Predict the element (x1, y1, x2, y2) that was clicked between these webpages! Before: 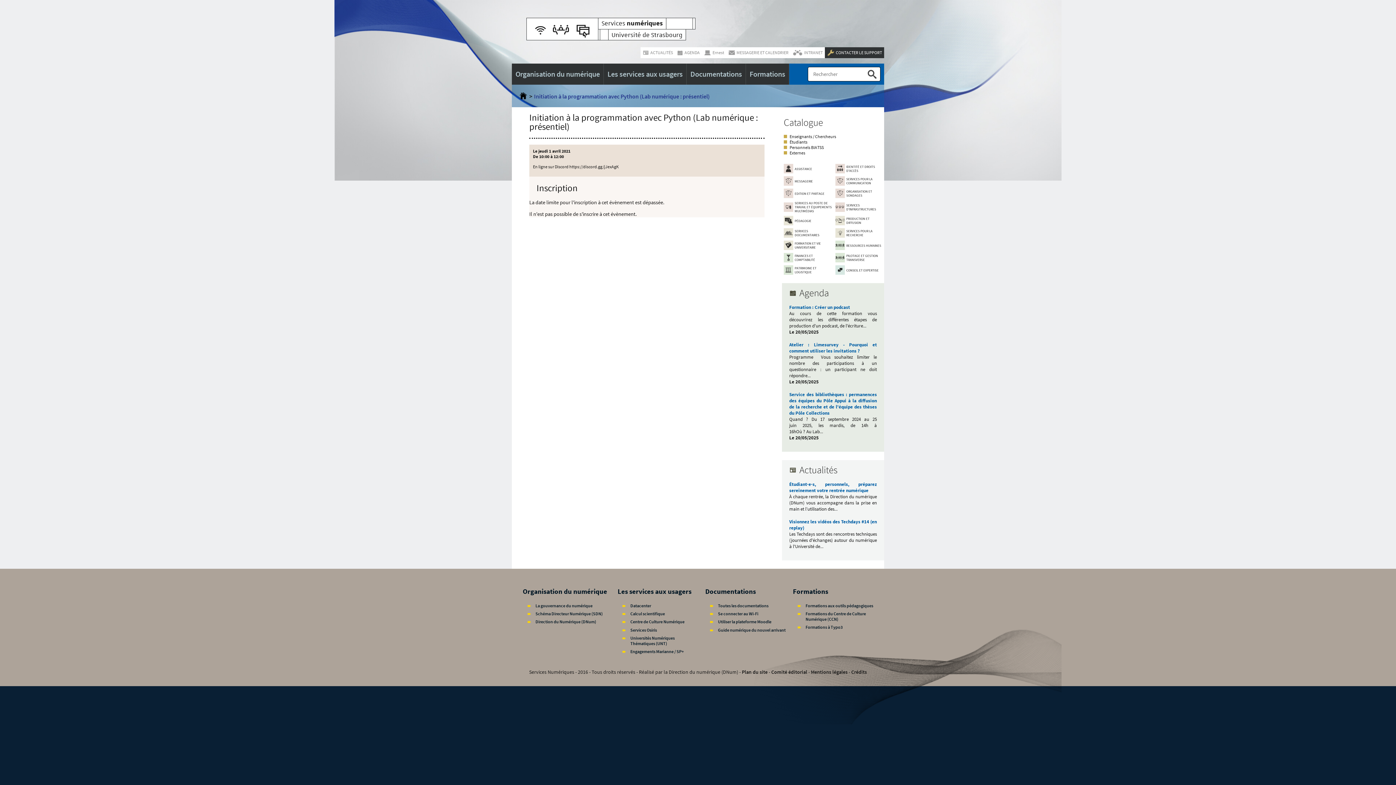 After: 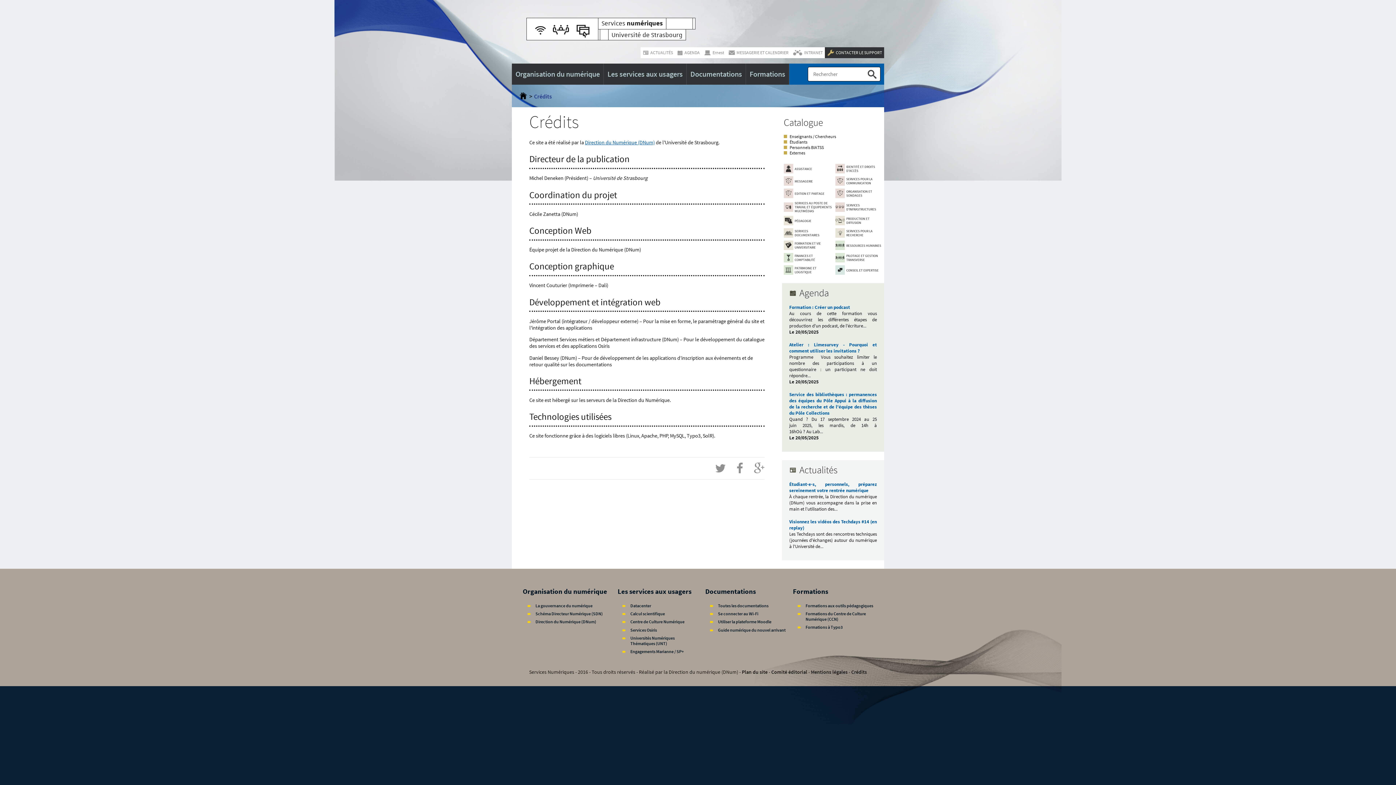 Action: label: Crédits bbox: (851, 669, 867, 675)